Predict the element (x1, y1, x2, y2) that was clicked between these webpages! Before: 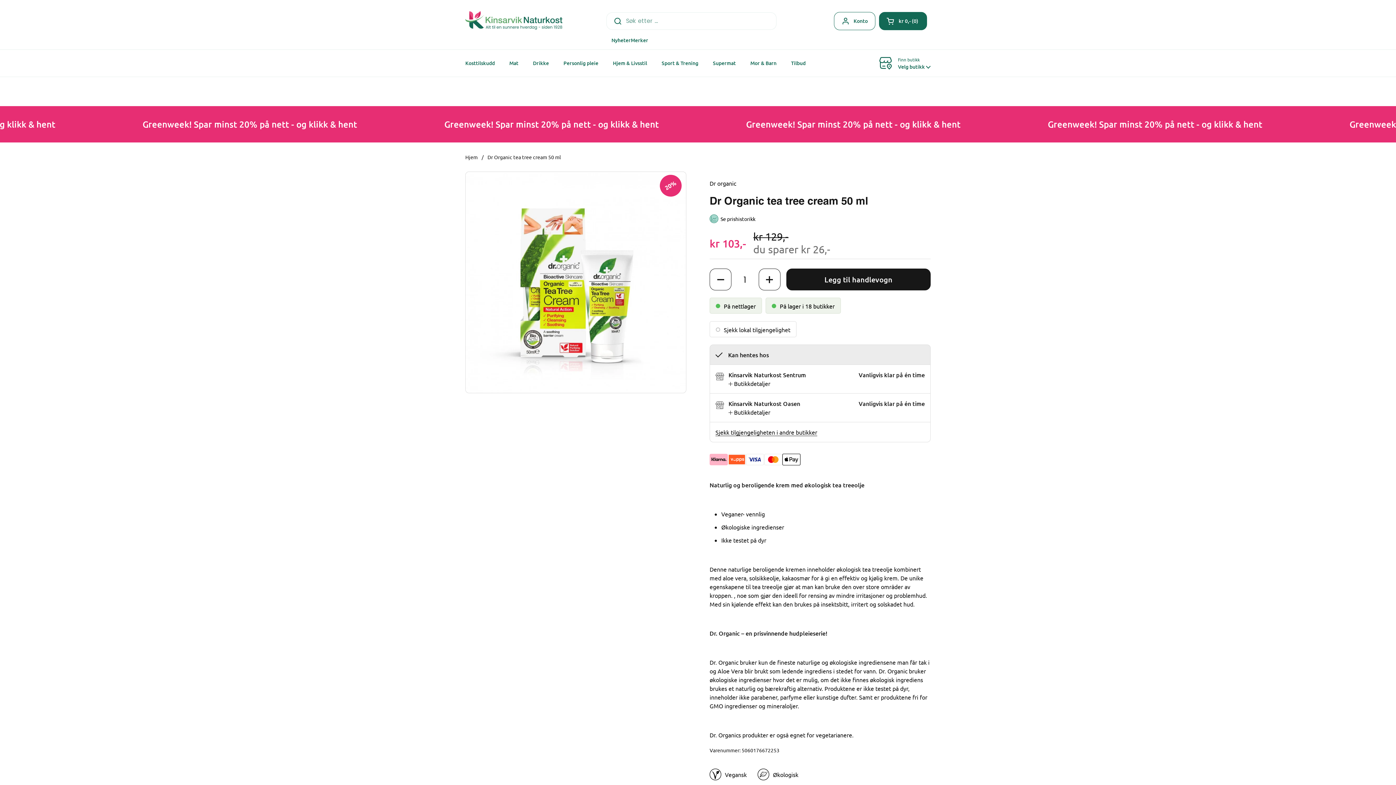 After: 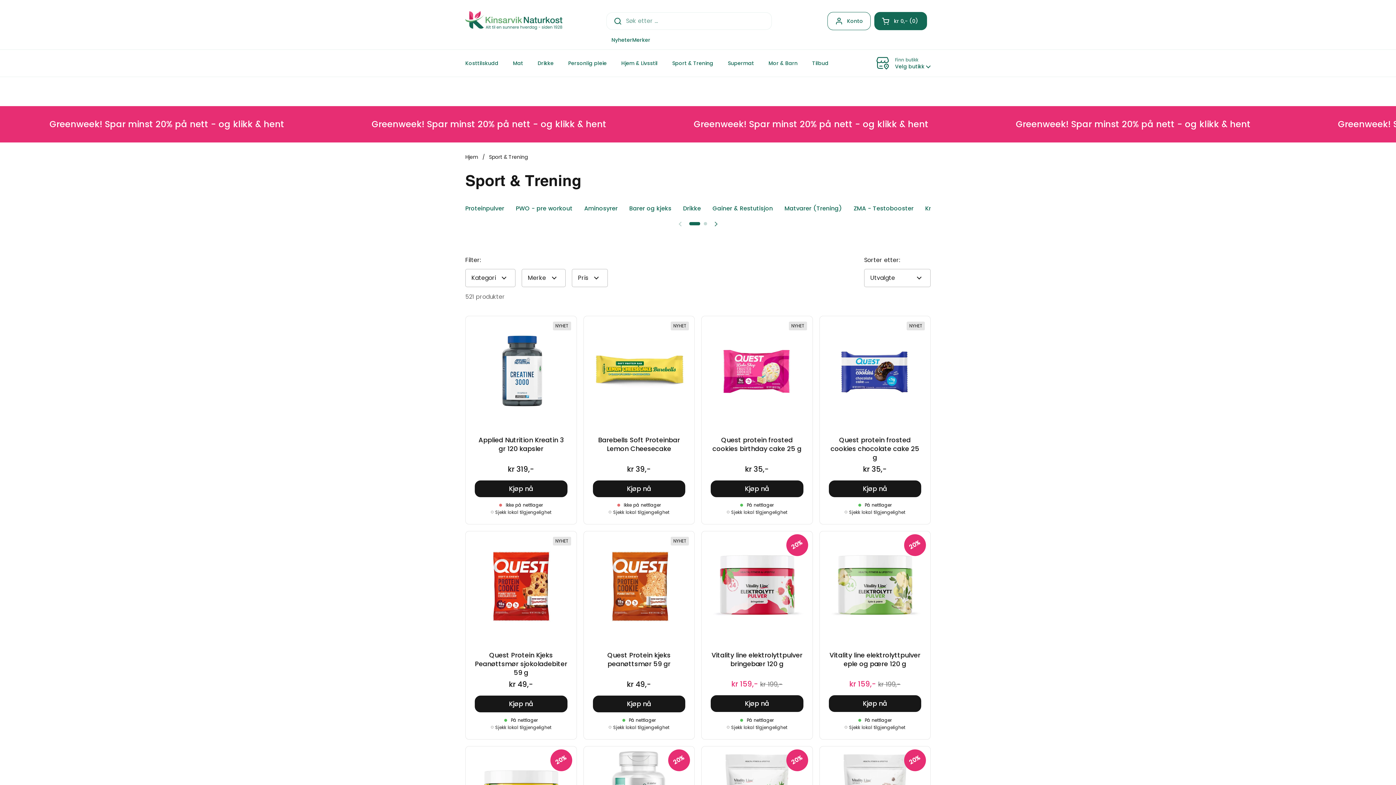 Action: label: Sport & Trening bbox: (654, 55, 705, 71)